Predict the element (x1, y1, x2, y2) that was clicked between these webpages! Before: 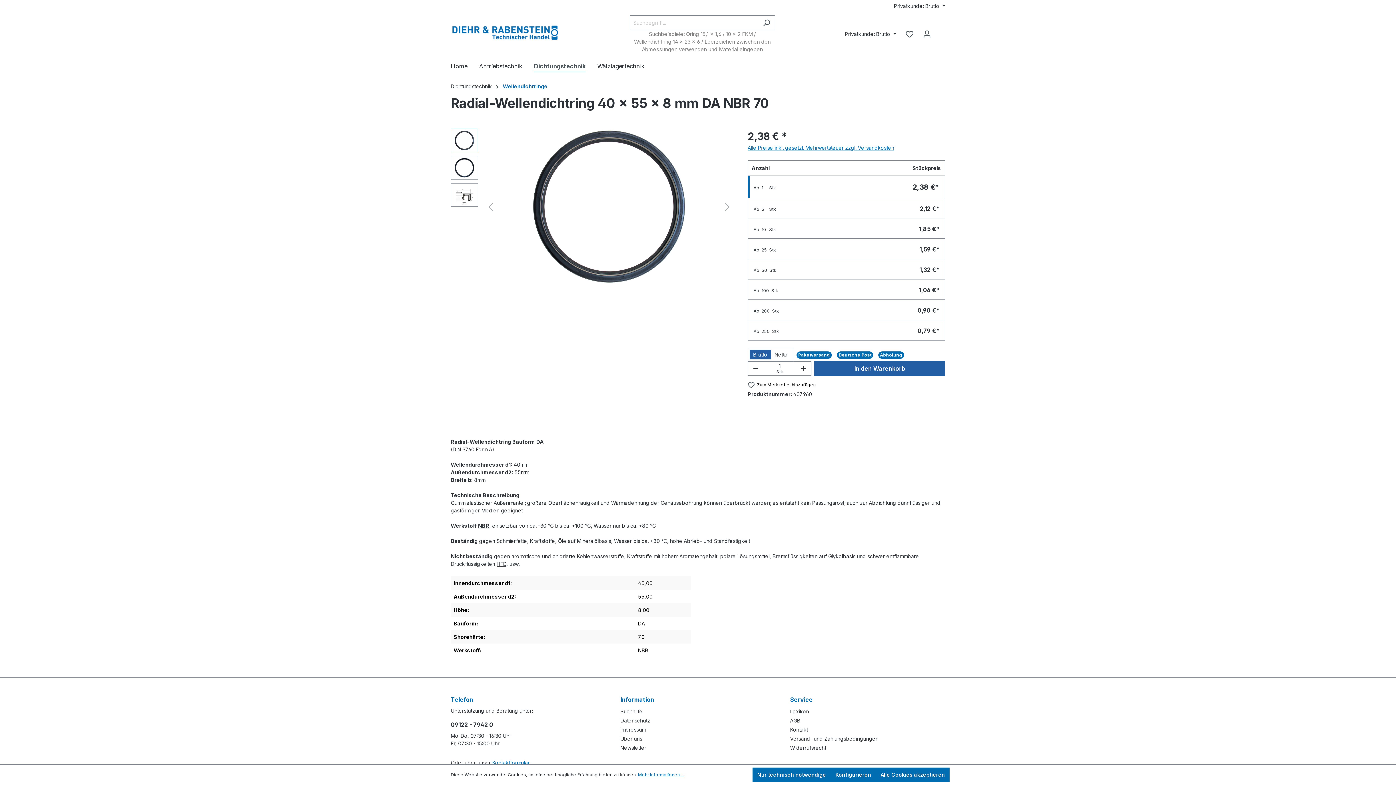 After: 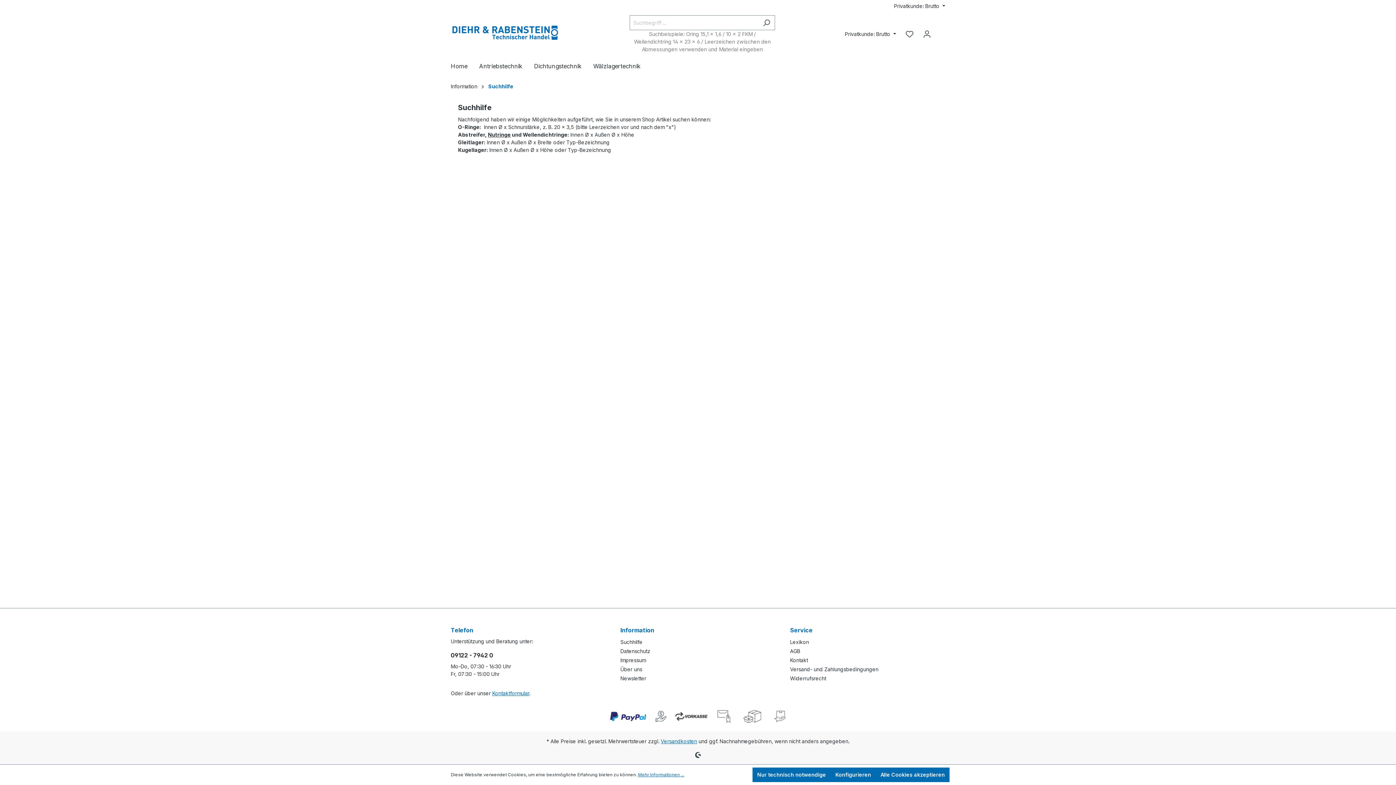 Action: label: Suchhilfe bbox: (620, 708, 642, 715)